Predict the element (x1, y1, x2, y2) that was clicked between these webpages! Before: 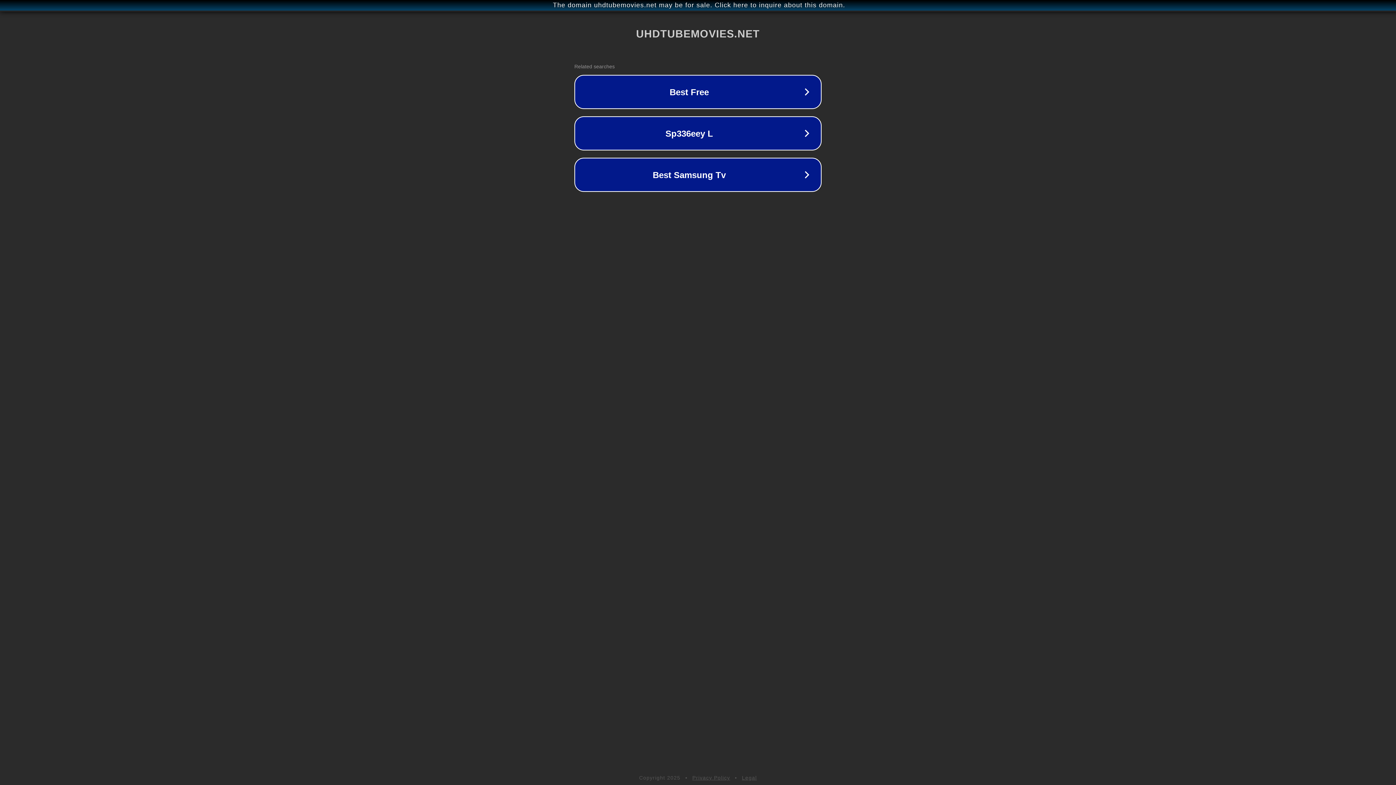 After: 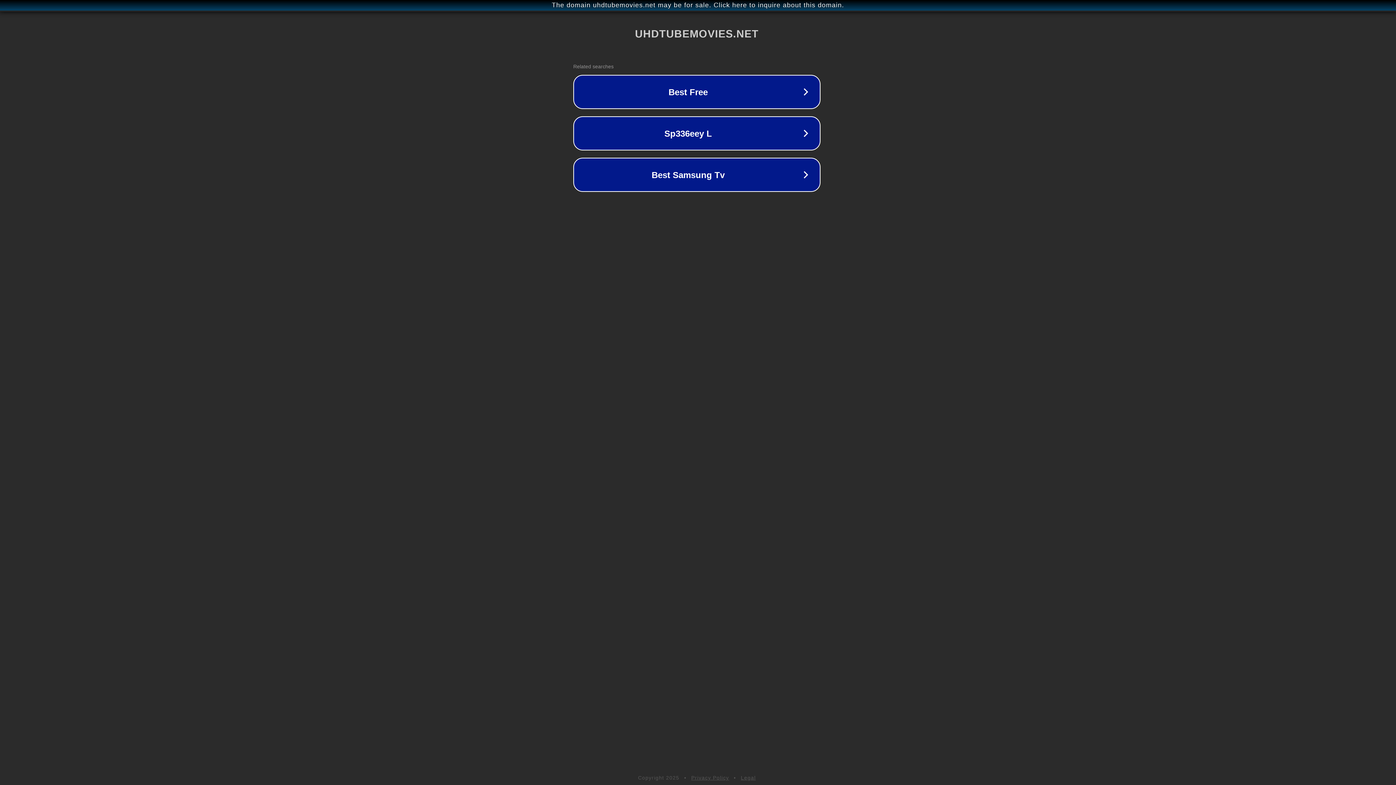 Action: label: The domain uhdtubemovies.net may be for sale. Click here to inquire about this domain. bbox: (1, 1, 1397, 9)